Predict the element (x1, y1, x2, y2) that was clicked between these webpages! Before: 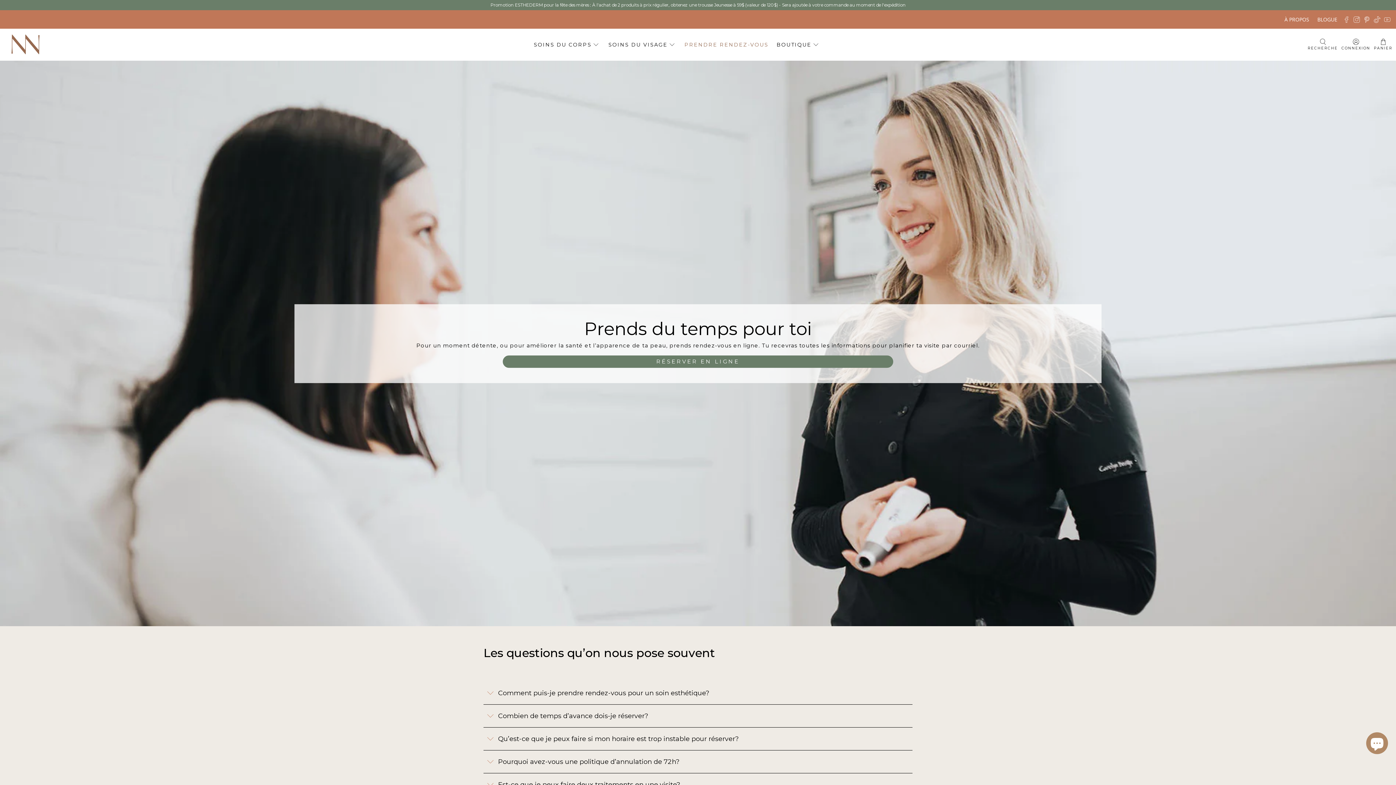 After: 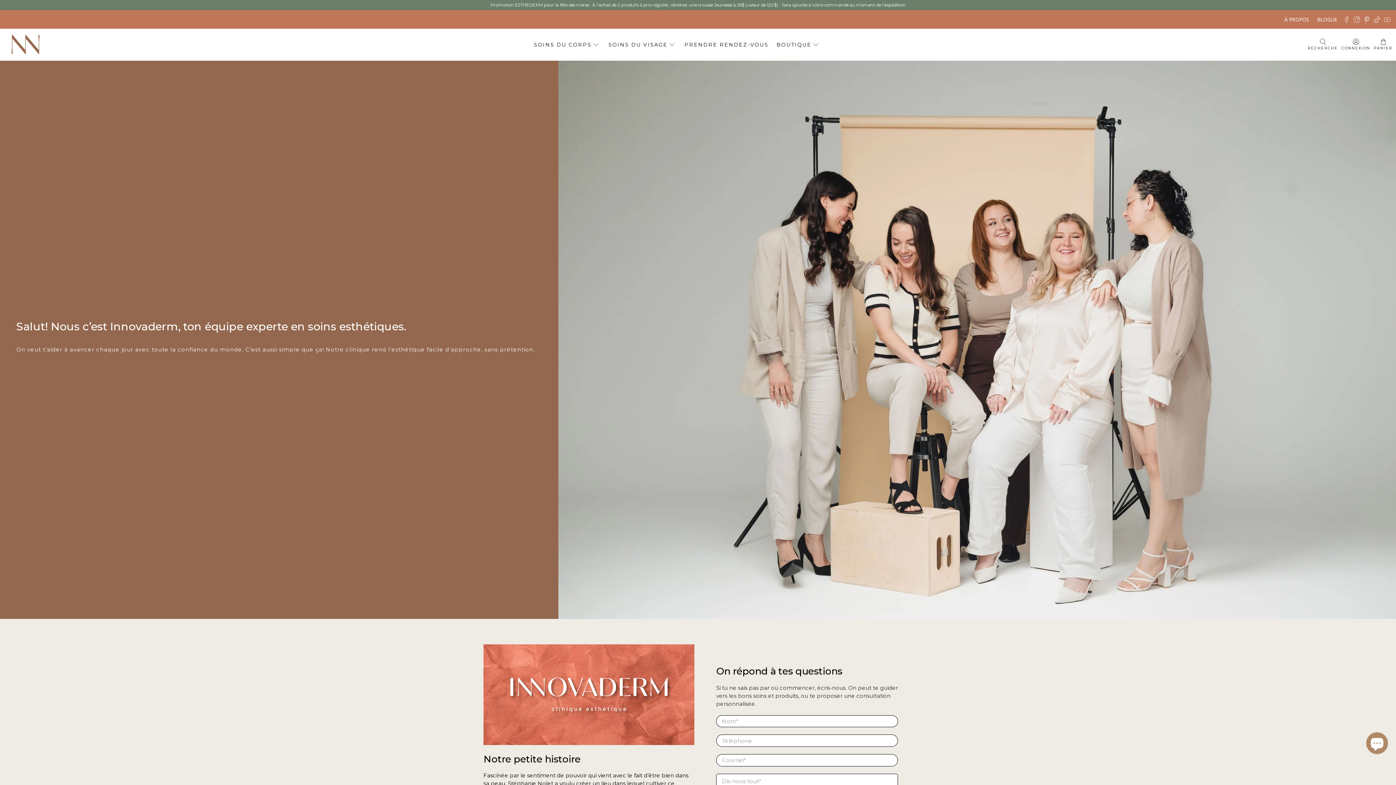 Action: label: À PROPOS bbox: (1280, 10, 1313, 28)